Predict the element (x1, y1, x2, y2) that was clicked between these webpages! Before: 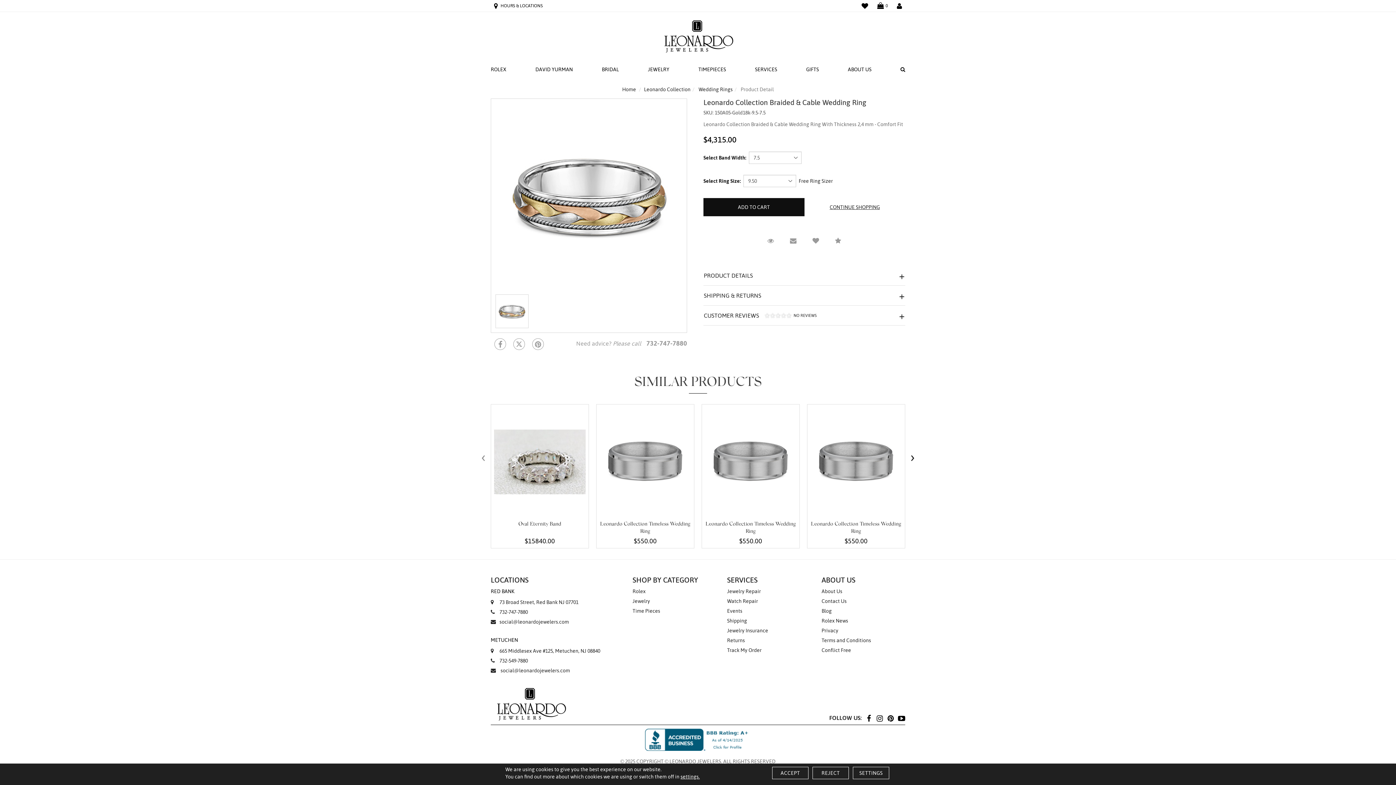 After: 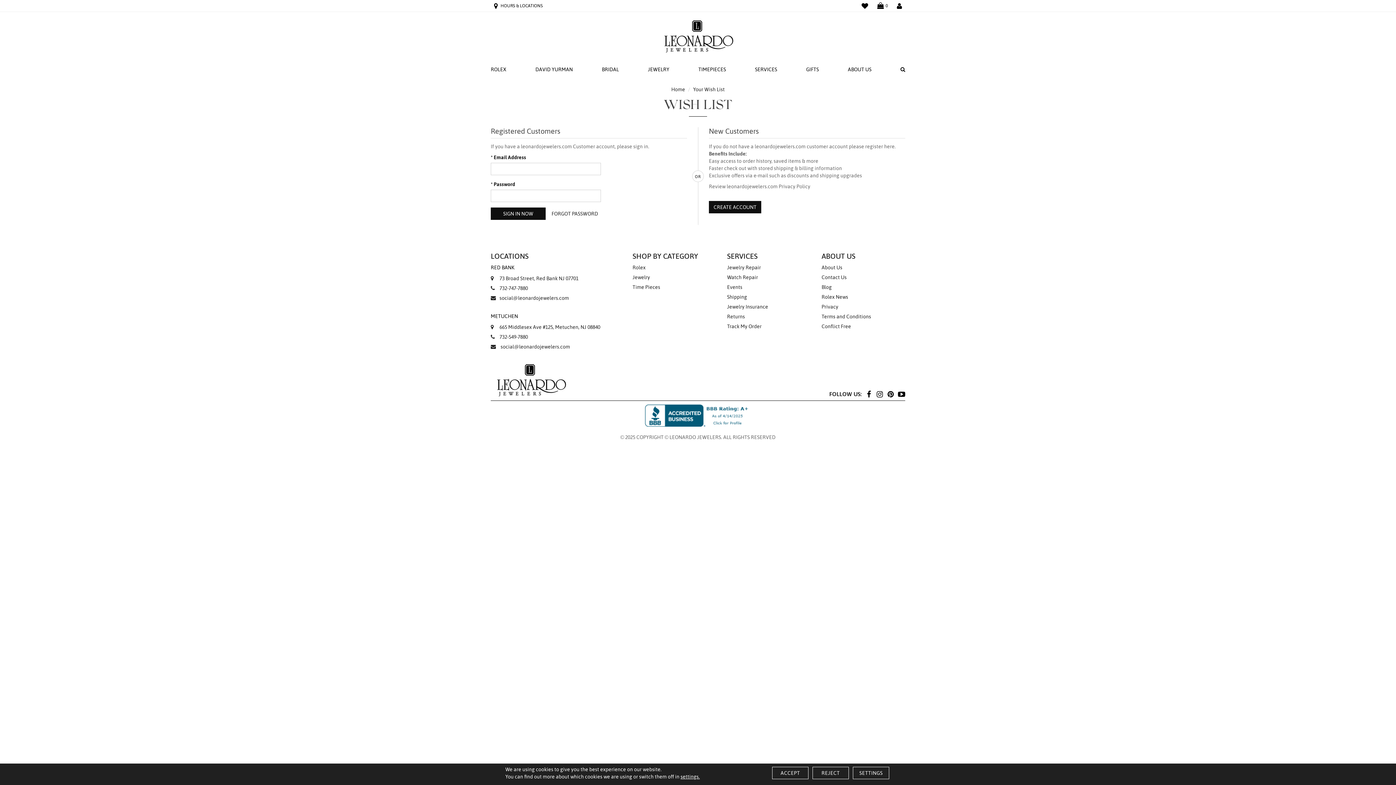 Action: bbox: (858, 1, 871, 10) label: WISHLIST